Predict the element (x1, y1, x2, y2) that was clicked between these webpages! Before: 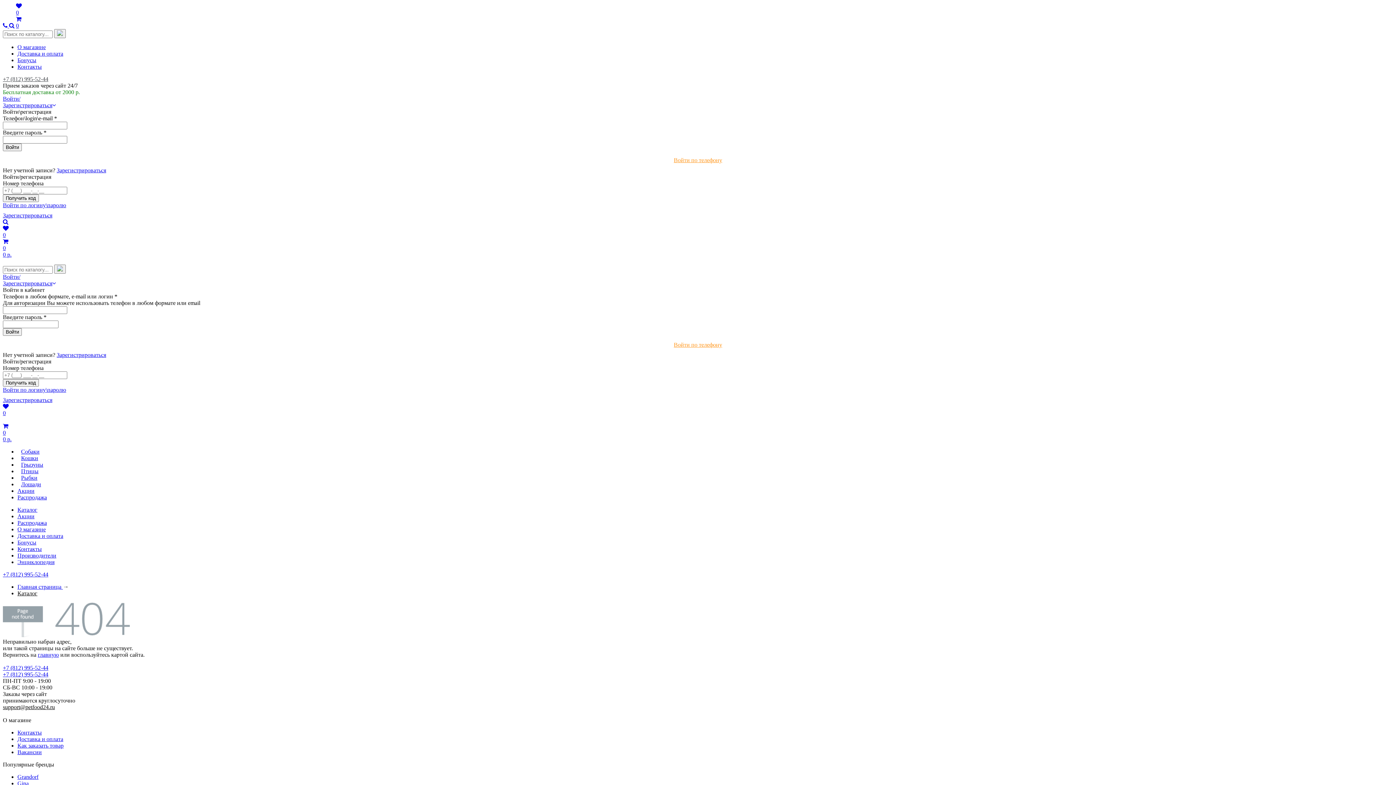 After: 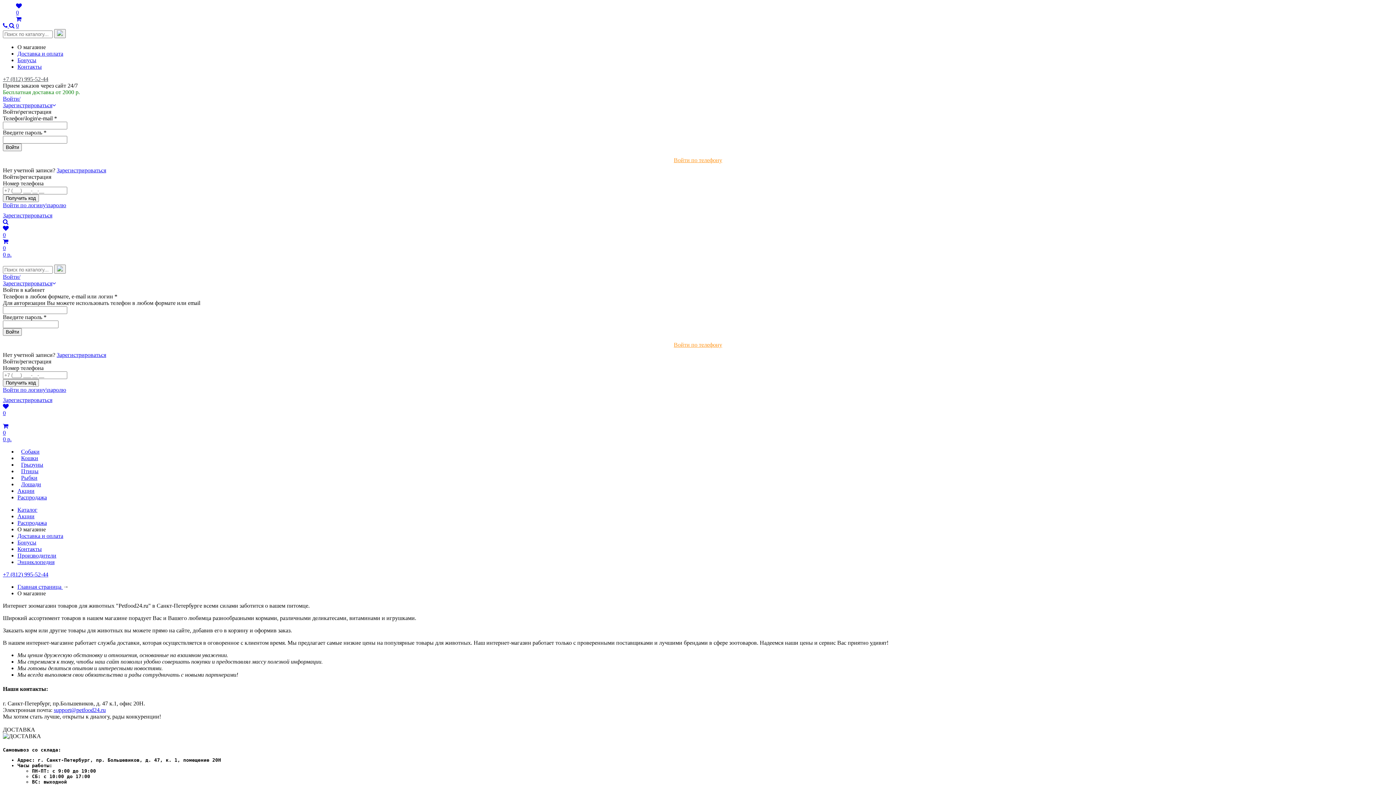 Action: bbox: (17, 44, 45, 50) label: О магазине